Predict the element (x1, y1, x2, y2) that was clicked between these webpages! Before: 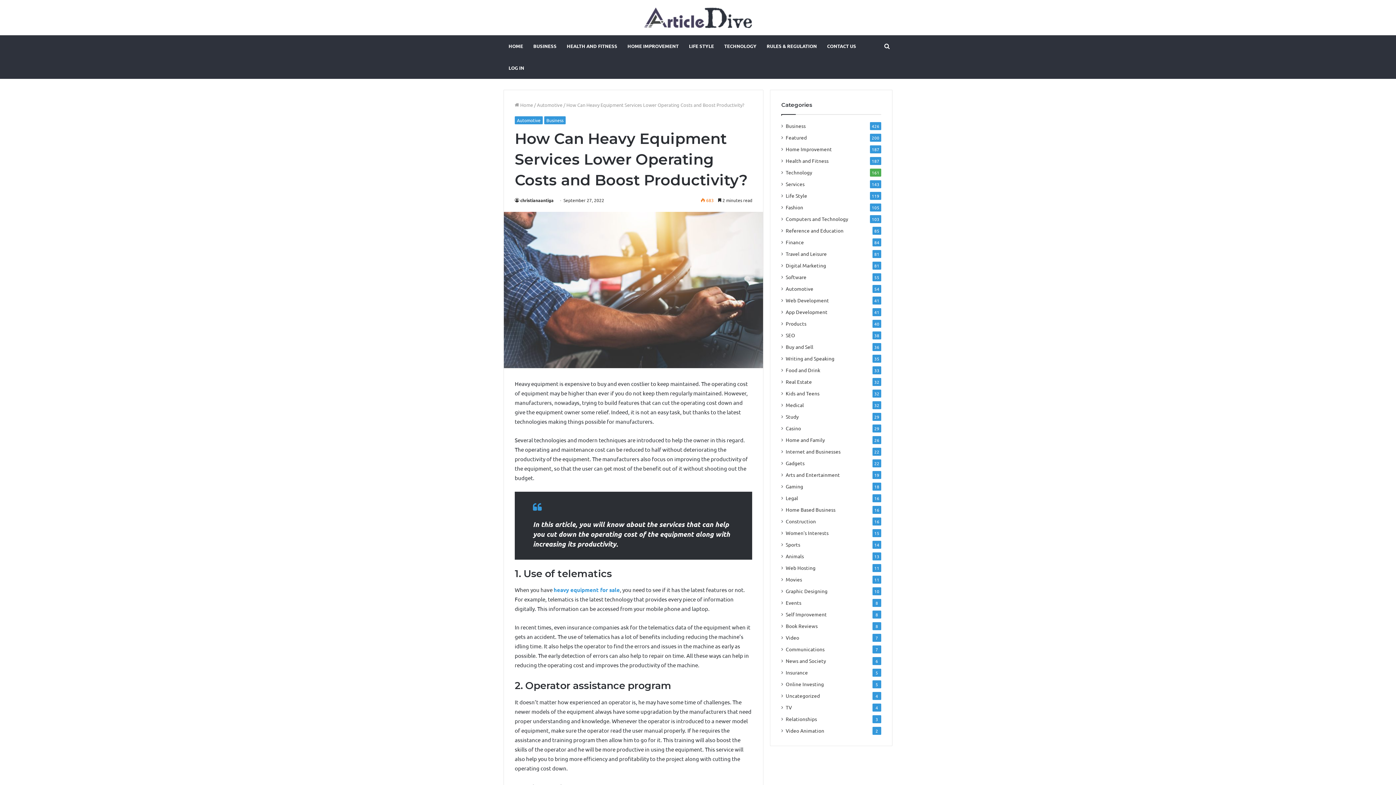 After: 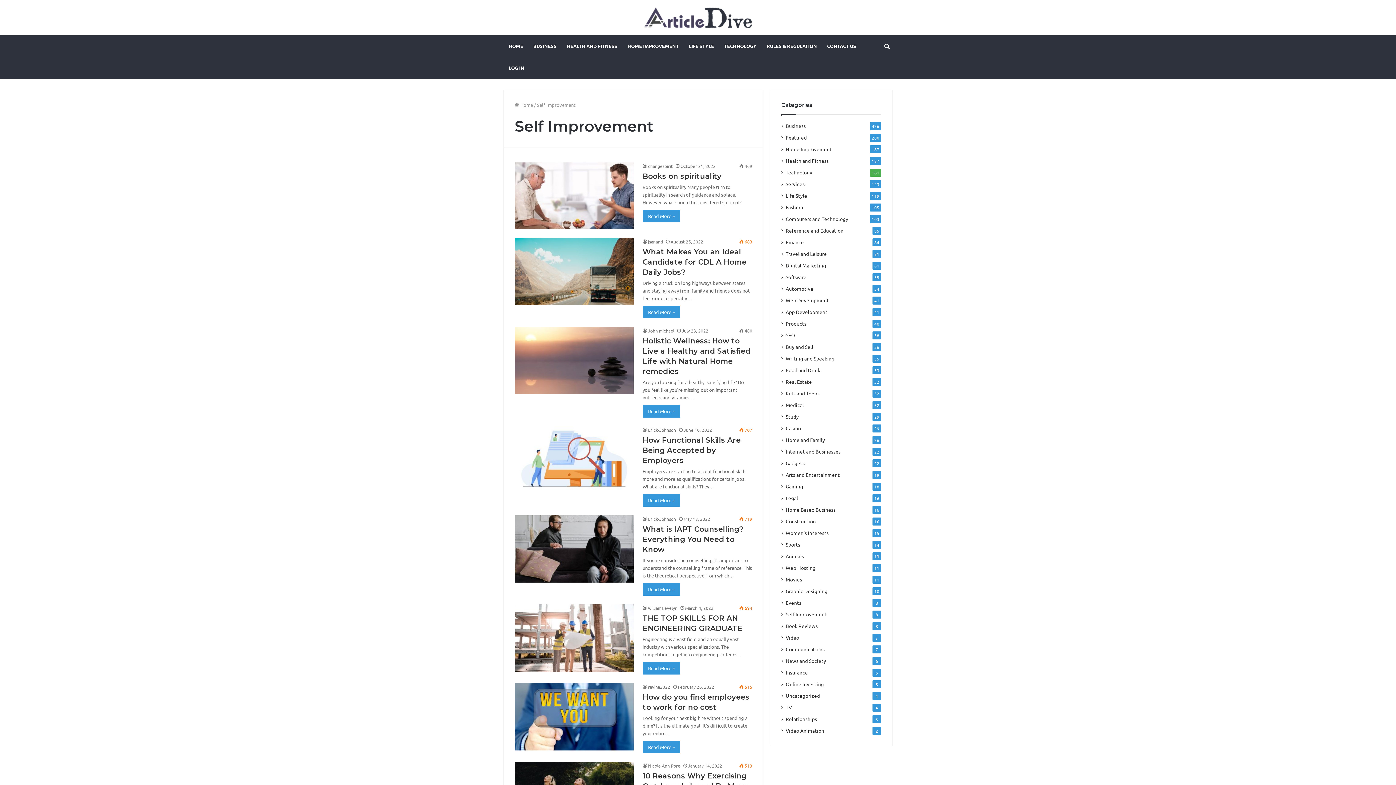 Action: label: Self Improvement bbox: (785, 610, 827, 618)